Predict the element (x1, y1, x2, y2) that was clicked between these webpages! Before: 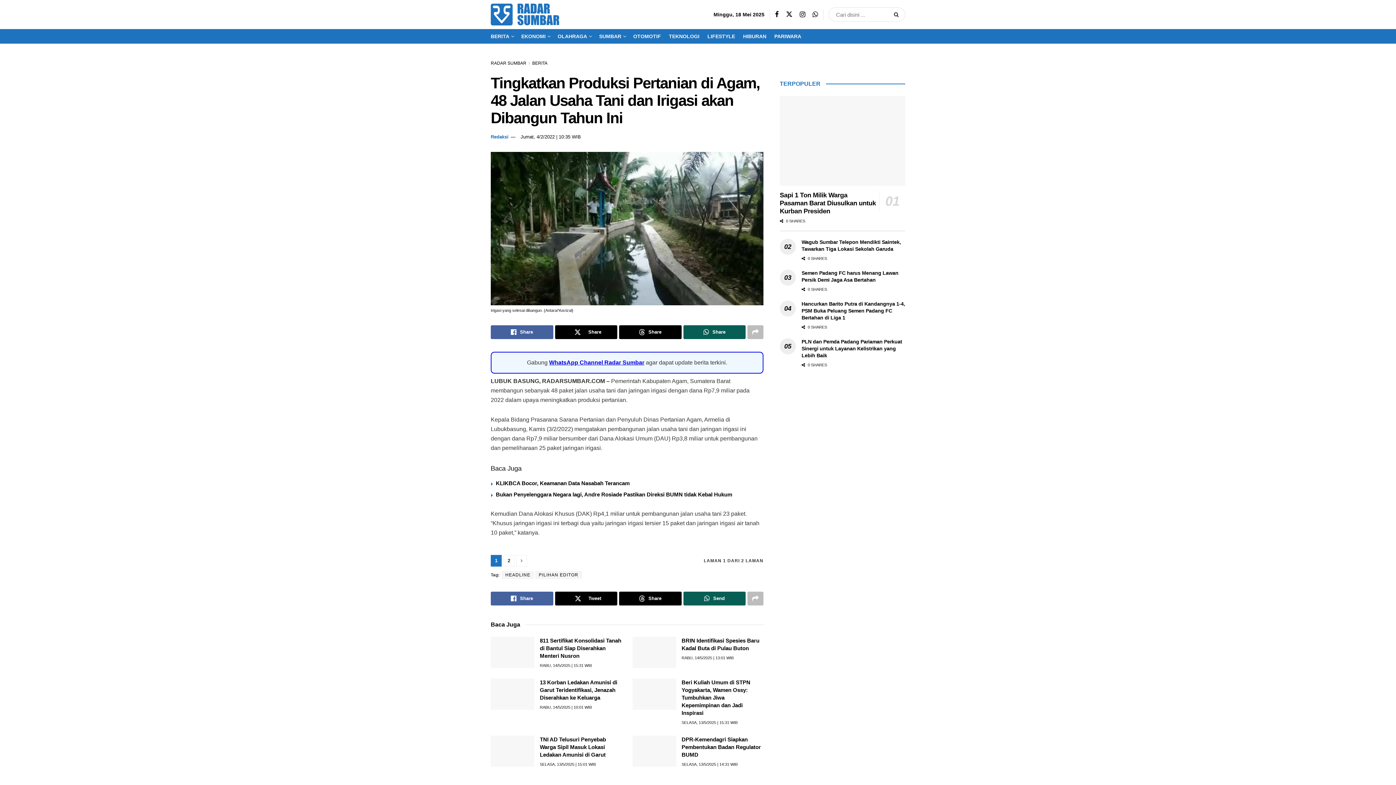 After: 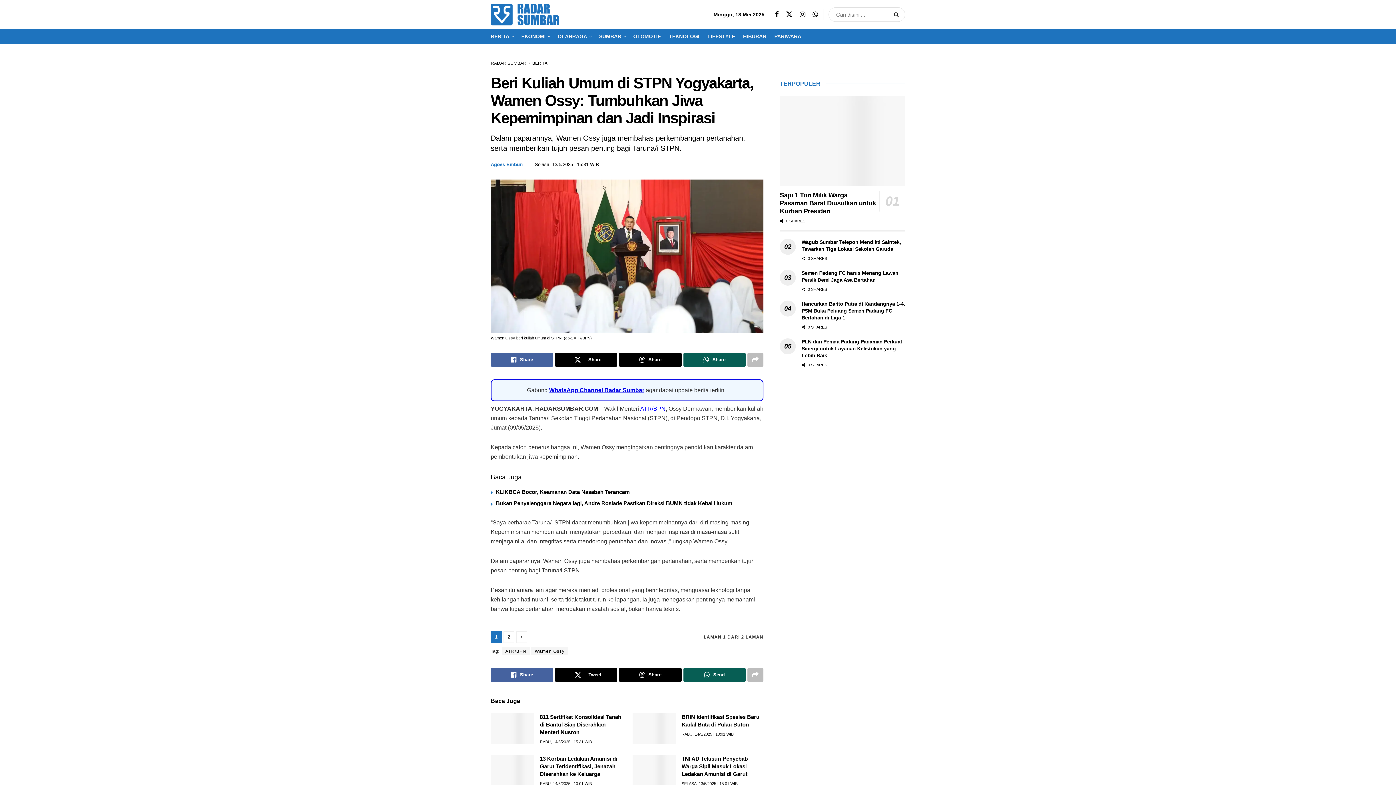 Action: bbox: (681, 679, 750, 716) label: Beri Kuliah Umum di STPN Yogyakarta, Wamen Ossy: Tumbuhkan Jiwa Kepemimpinan dan Jadi Inspirasi